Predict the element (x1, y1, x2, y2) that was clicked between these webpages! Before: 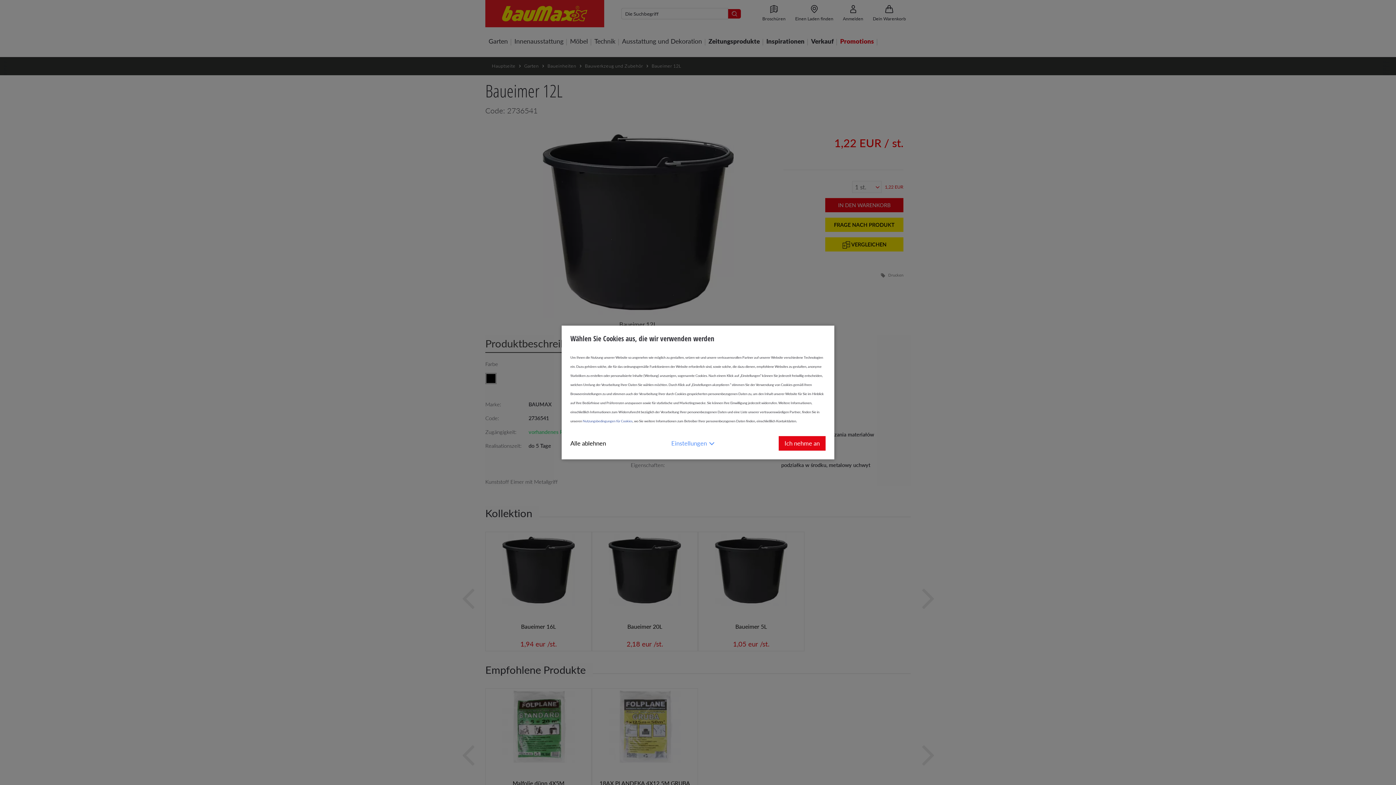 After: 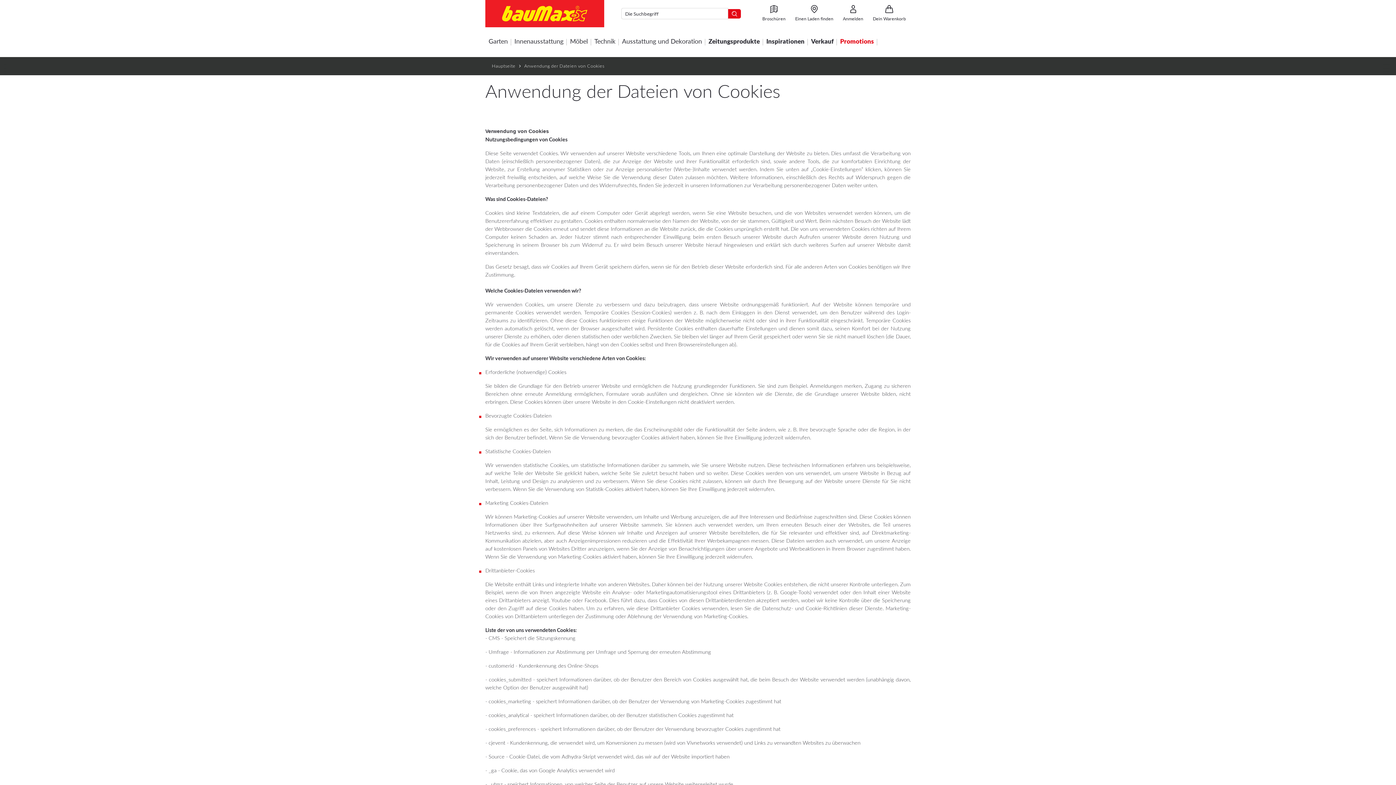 Action: label: Nutzungsbedingungen für Cookies bbox: (582, 418, 632, 423)